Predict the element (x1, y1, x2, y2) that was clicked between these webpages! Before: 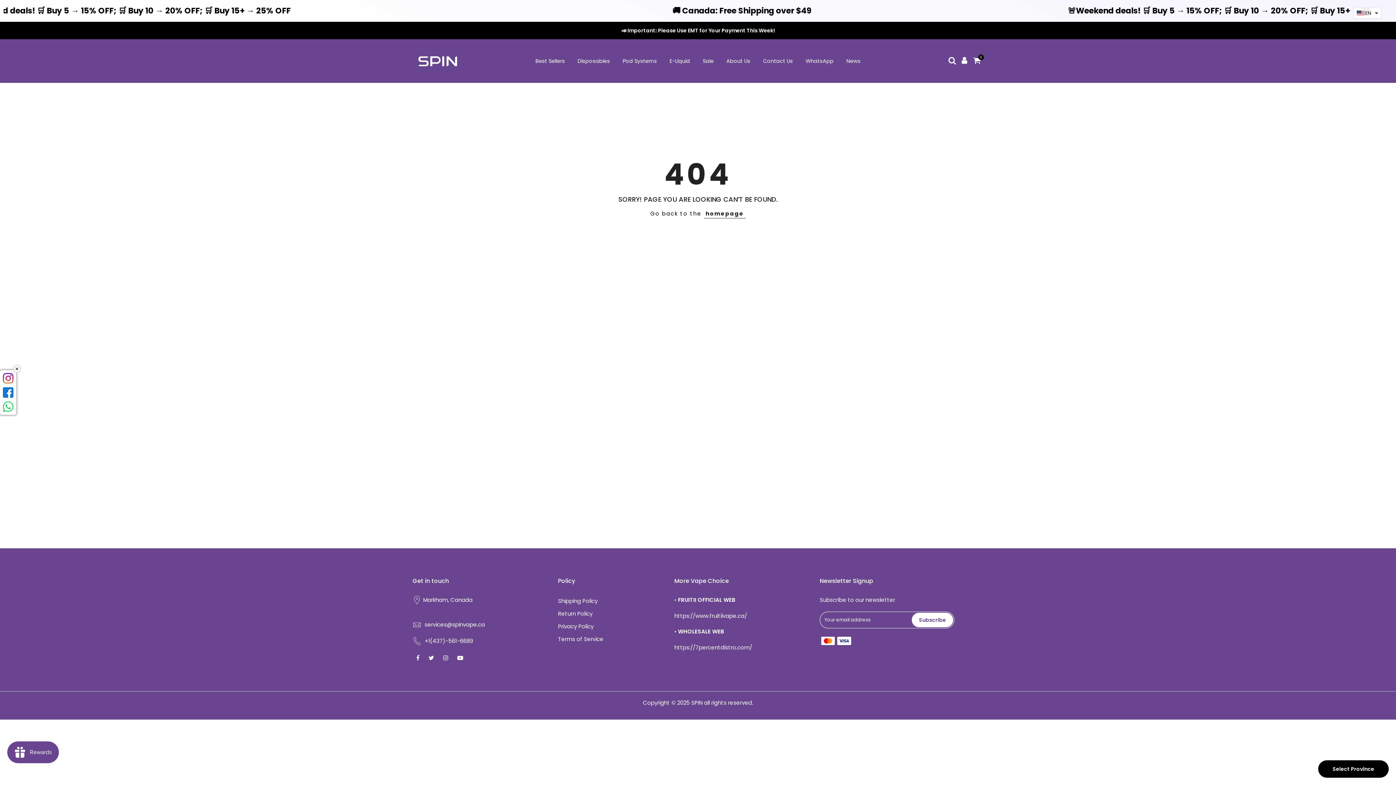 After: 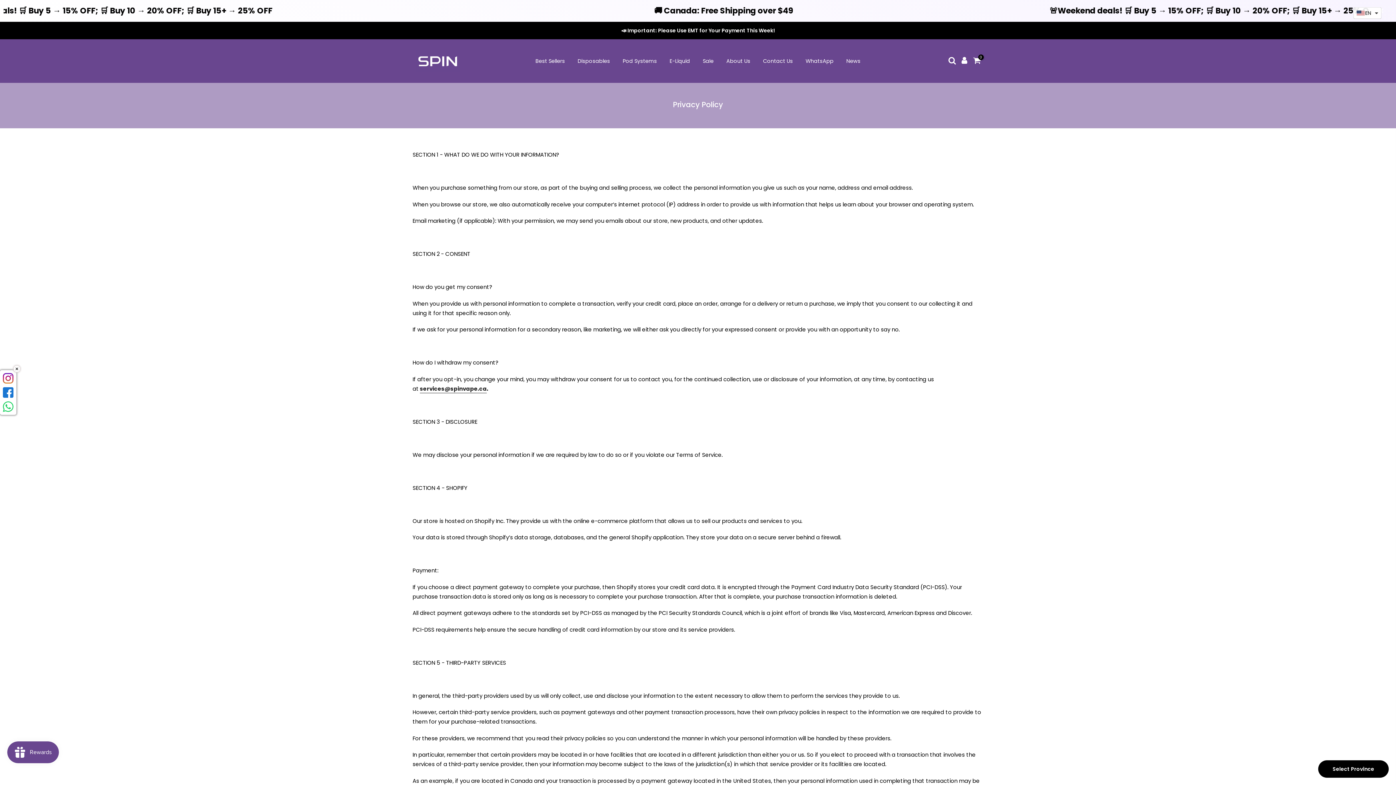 Action: bbox: (558, 622, 593, 630) label: Privacy Policy